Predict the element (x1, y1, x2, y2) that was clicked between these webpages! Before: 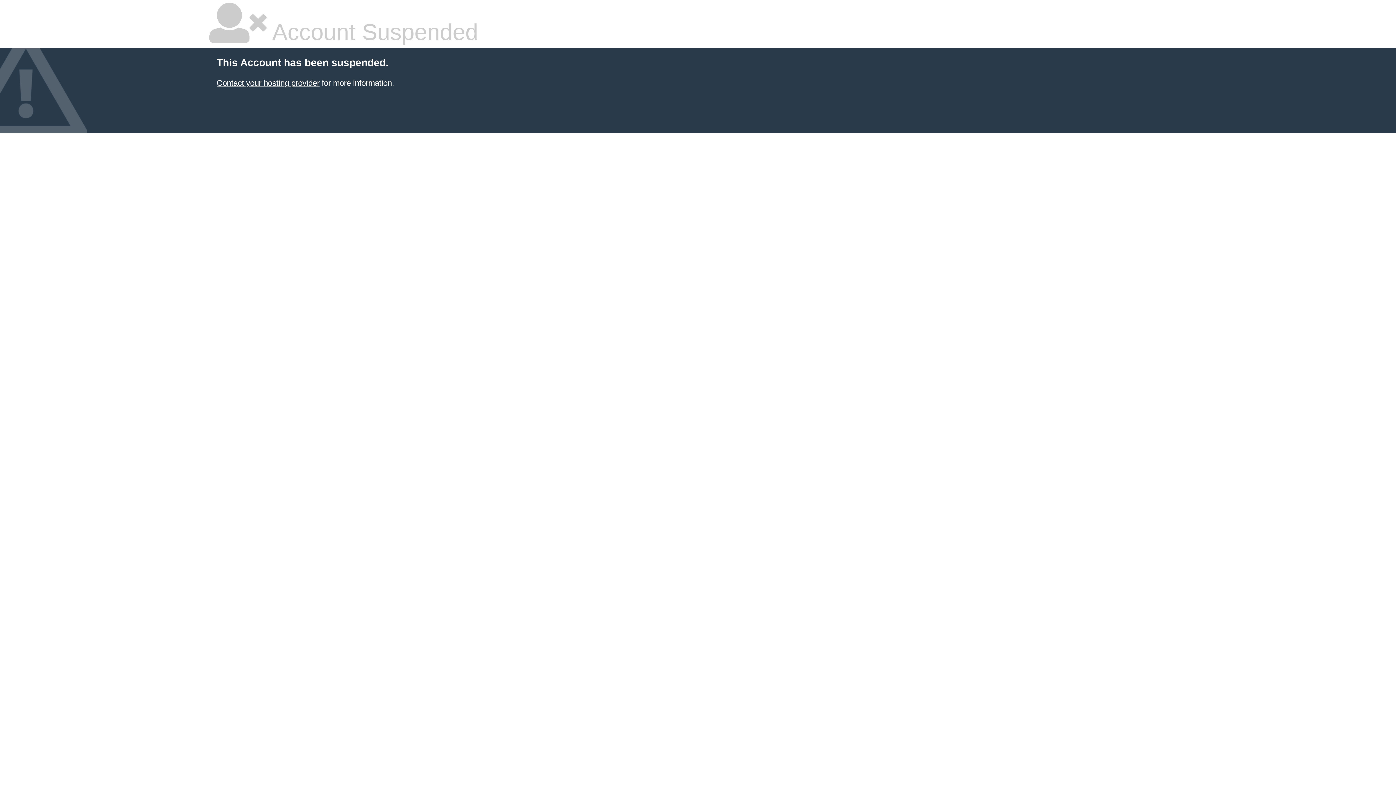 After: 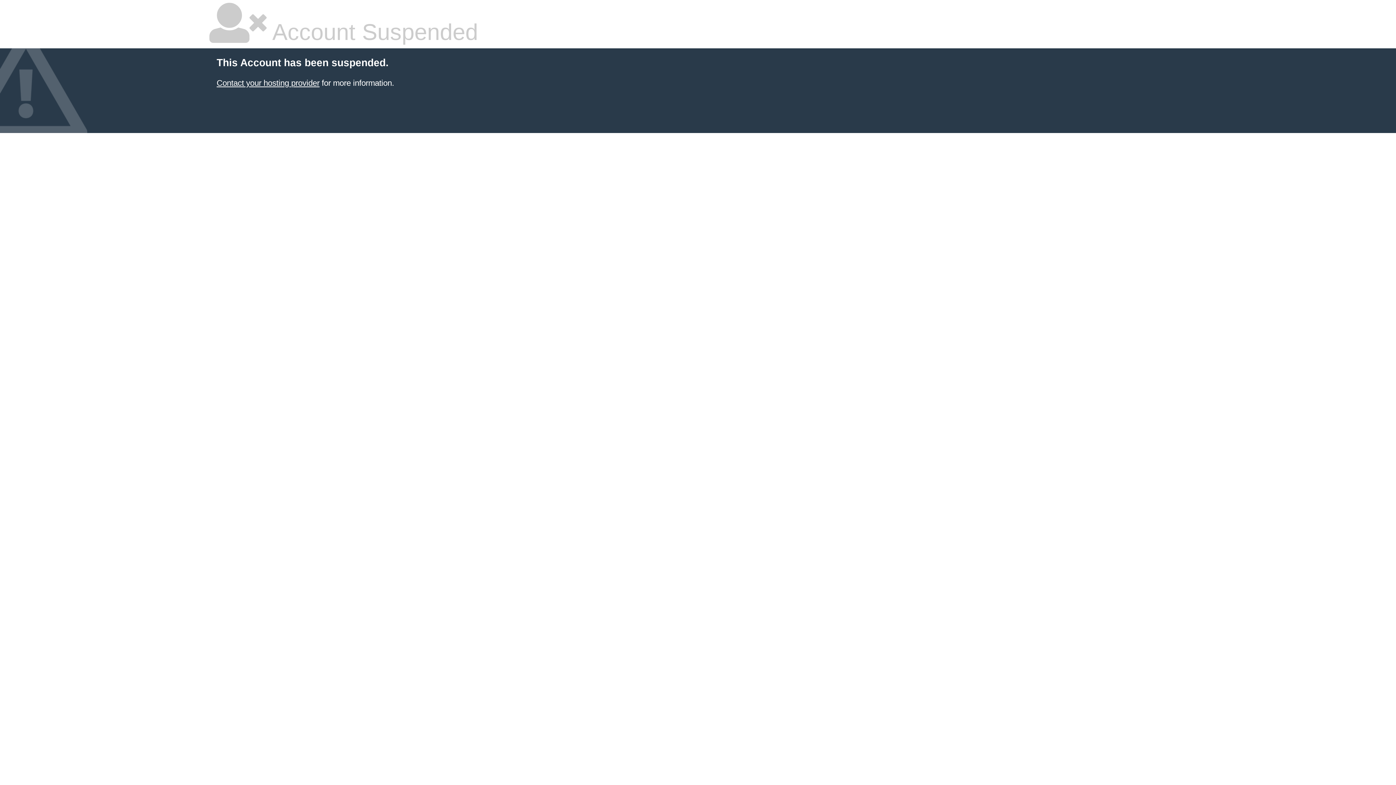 Action: label: Contact your hosting provider bbox: (216, 78, 319, 87)